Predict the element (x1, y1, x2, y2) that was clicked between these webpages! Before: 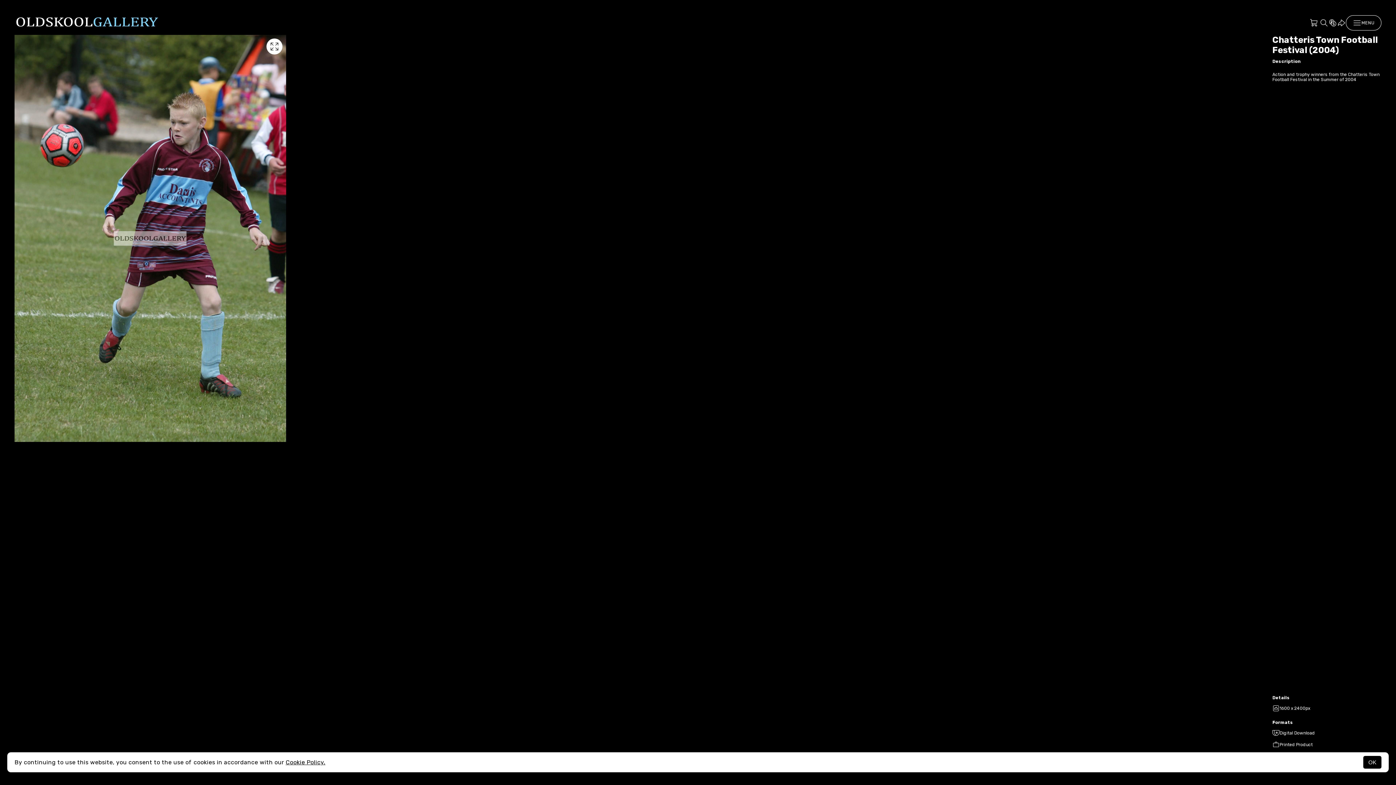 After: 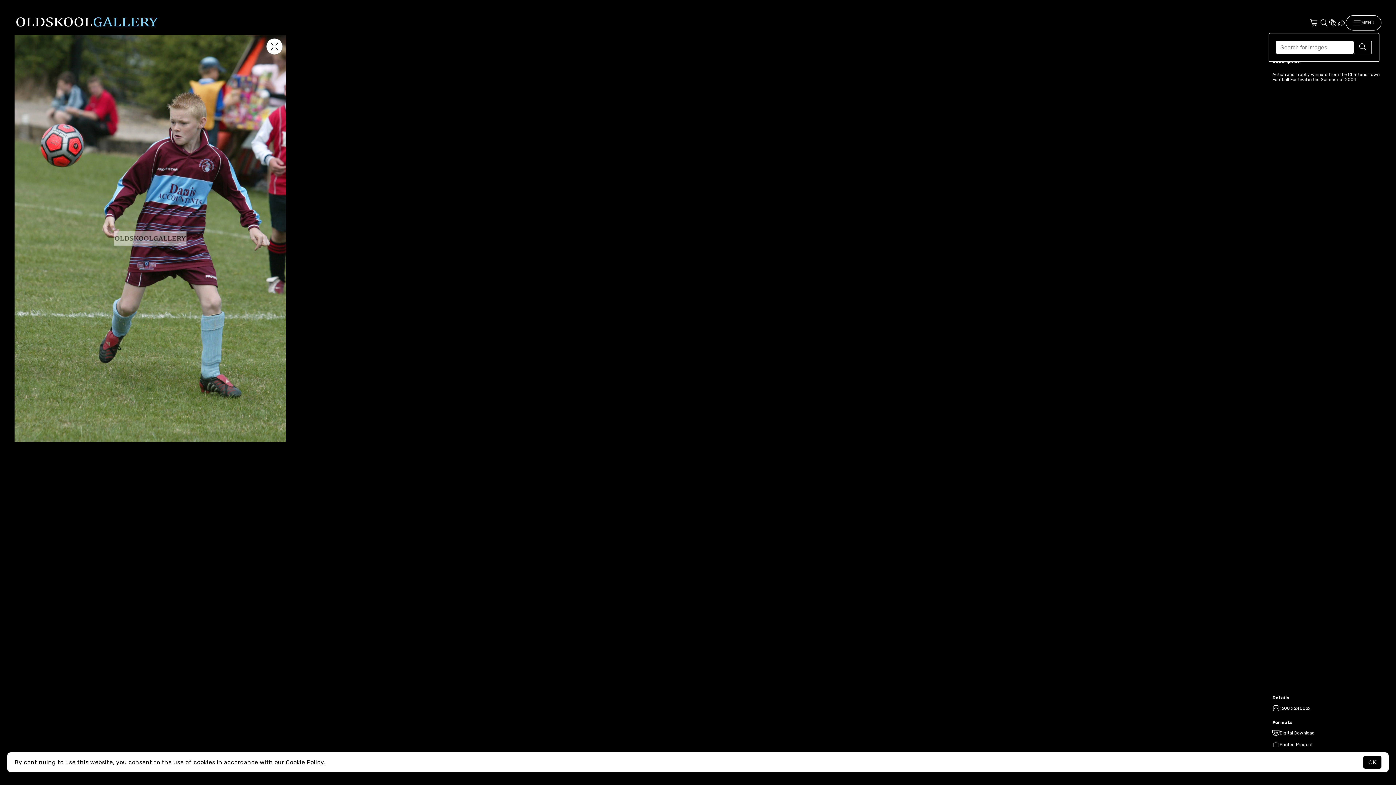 Action: bbox: (1320, 18, 1328, 27)